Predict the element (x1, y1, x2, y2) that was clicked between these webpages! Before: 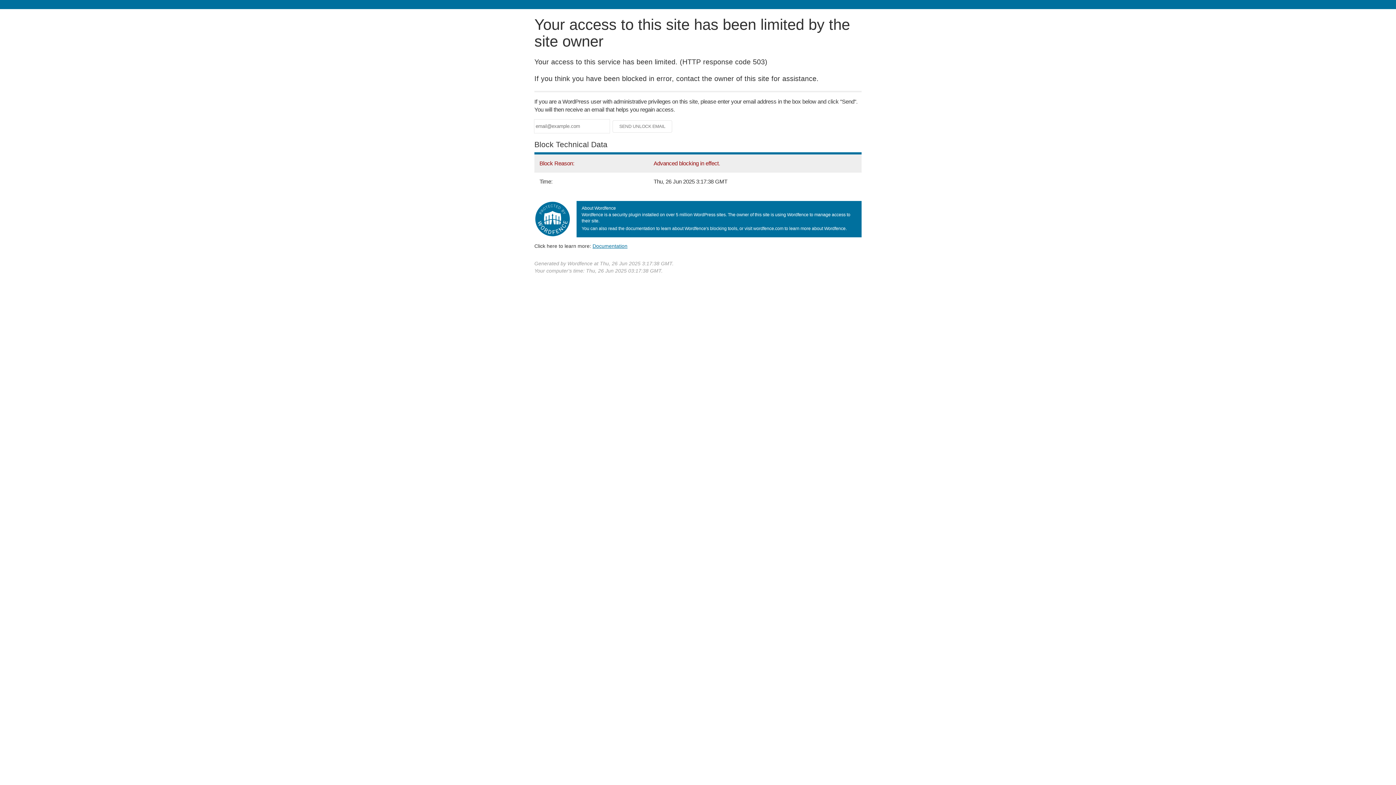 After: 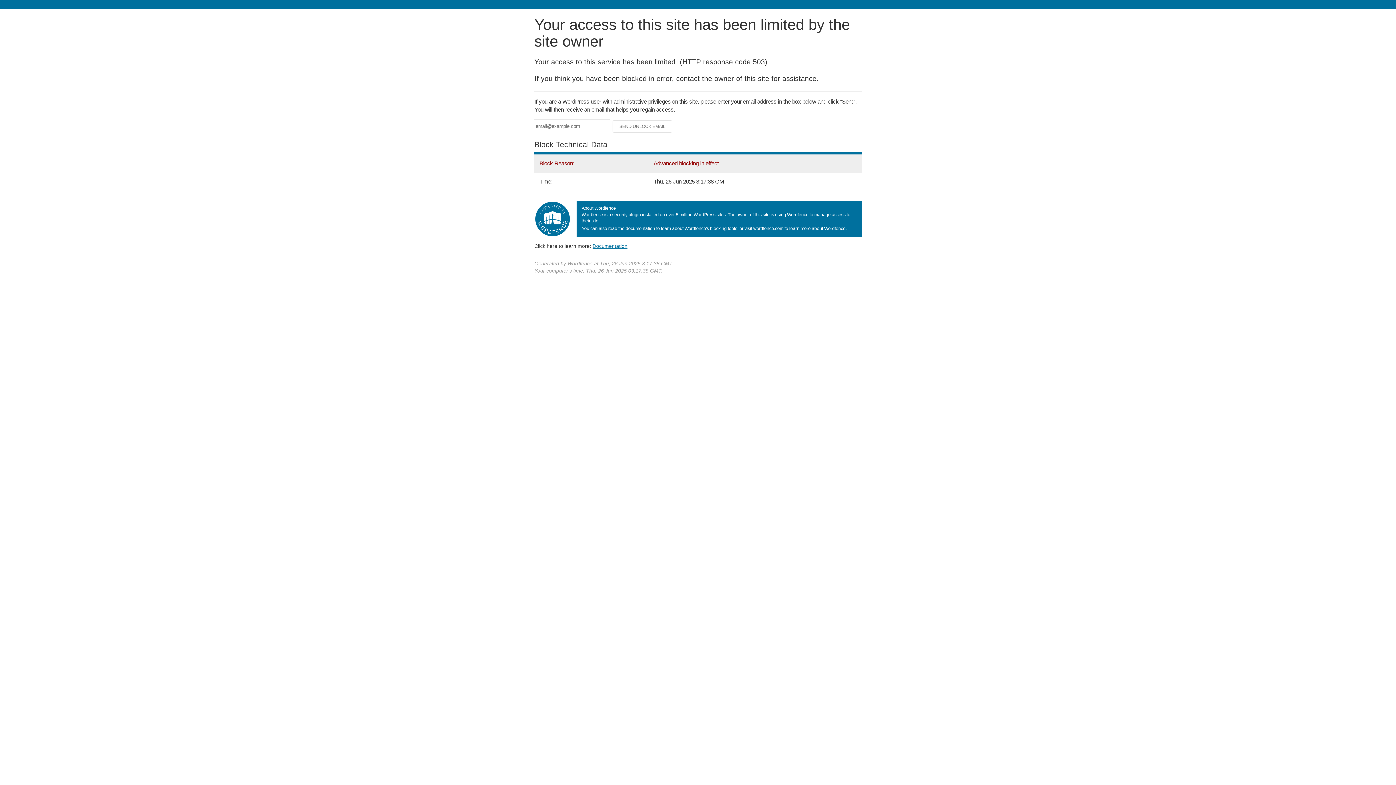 Action: bbox: (592, 243, 627, 248) label: Documentation